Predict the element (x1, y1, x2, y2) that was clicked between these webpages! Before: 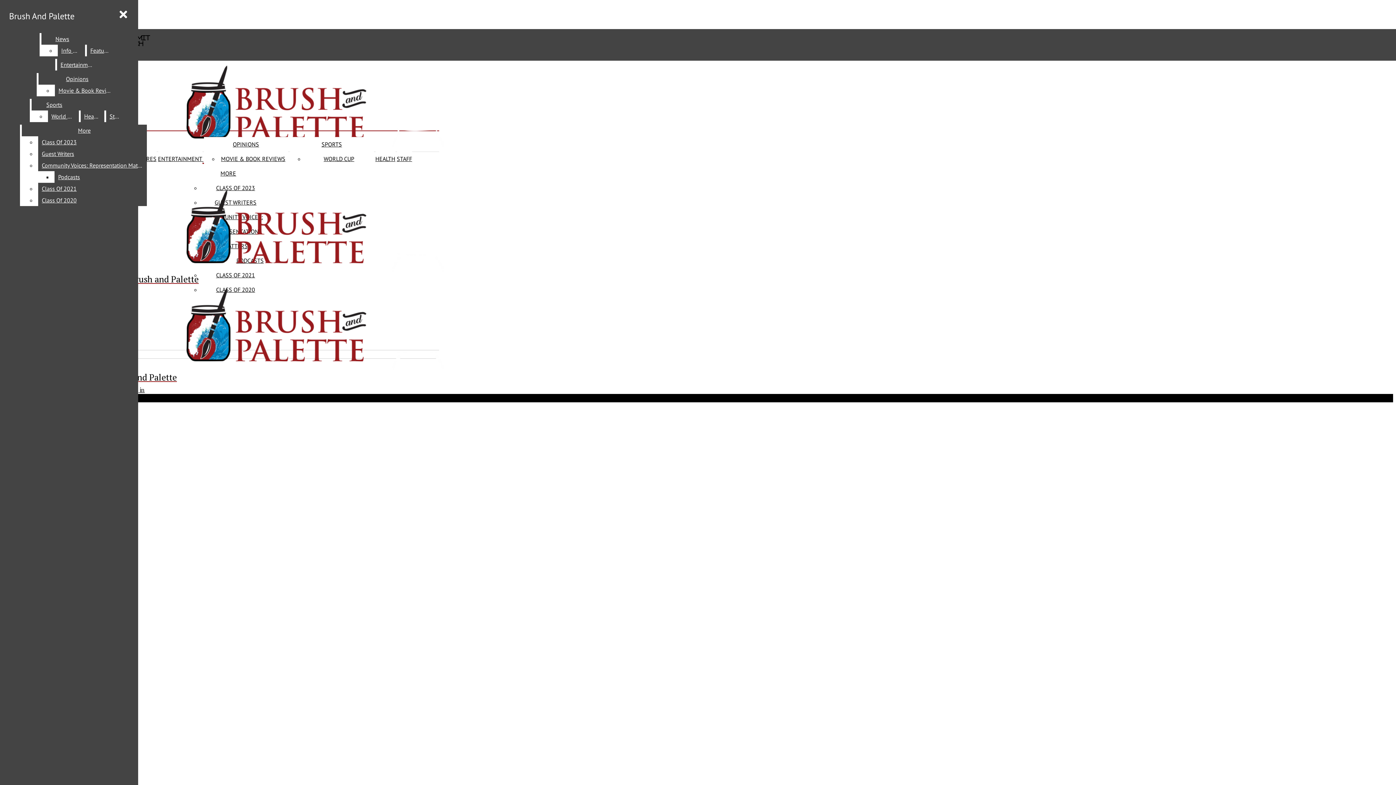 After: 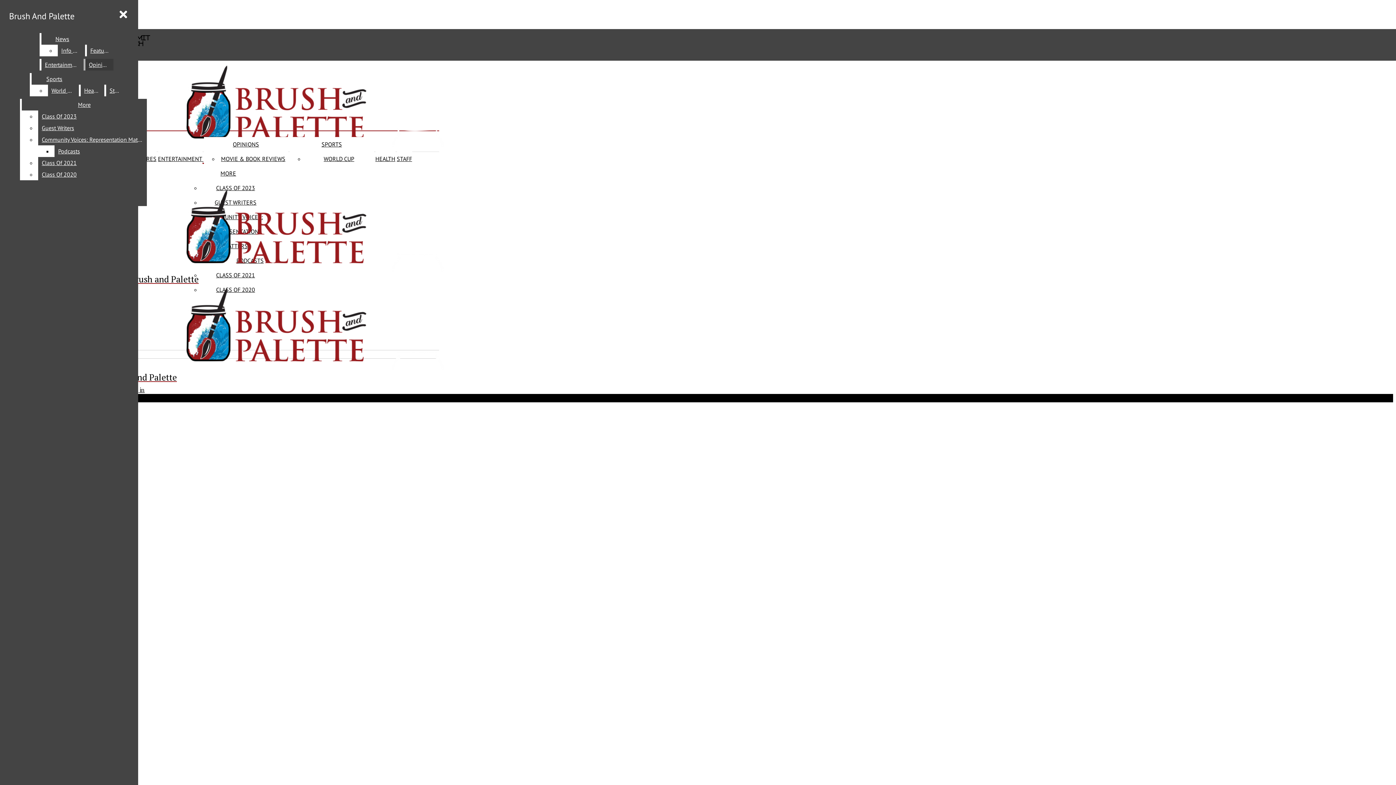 Action: label: Opinions bbox: (38, 73, 116, 84)